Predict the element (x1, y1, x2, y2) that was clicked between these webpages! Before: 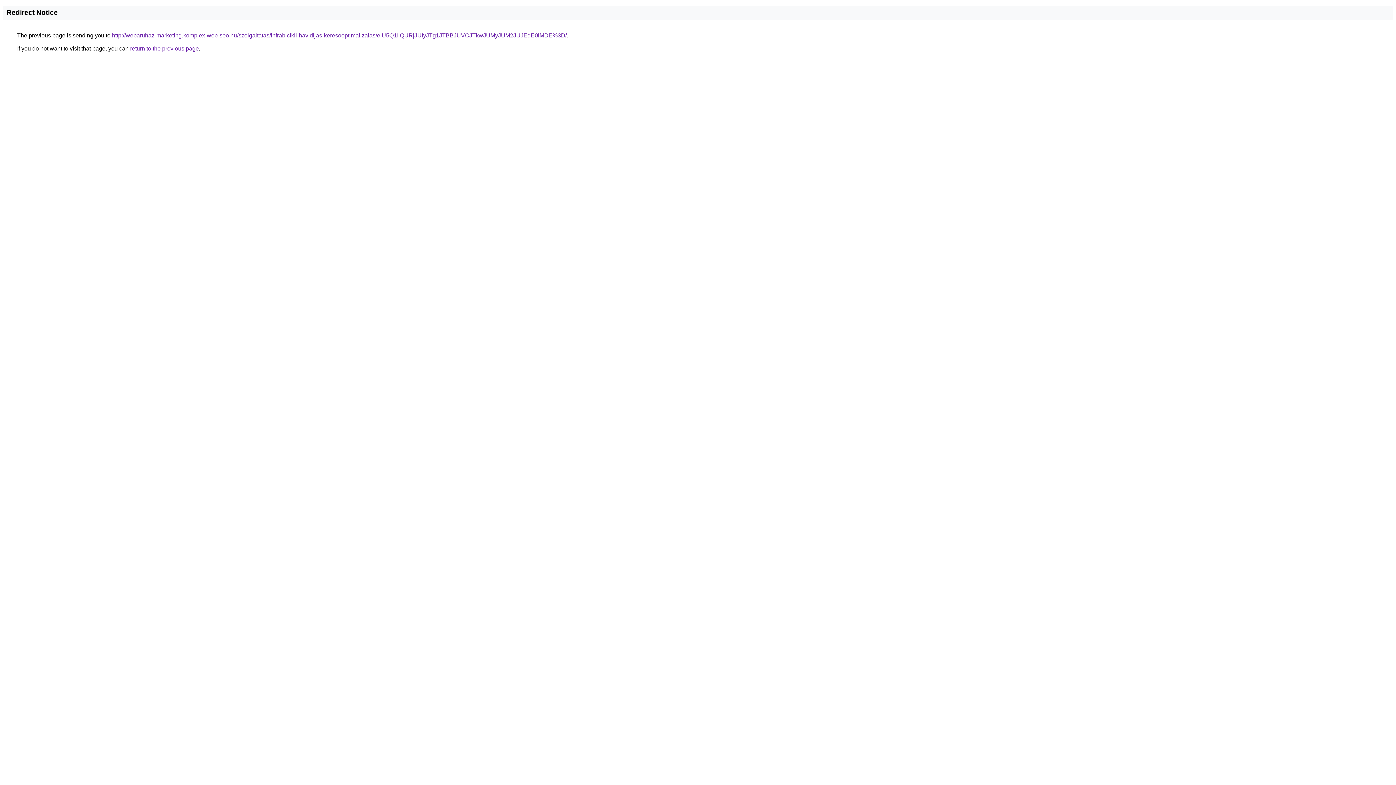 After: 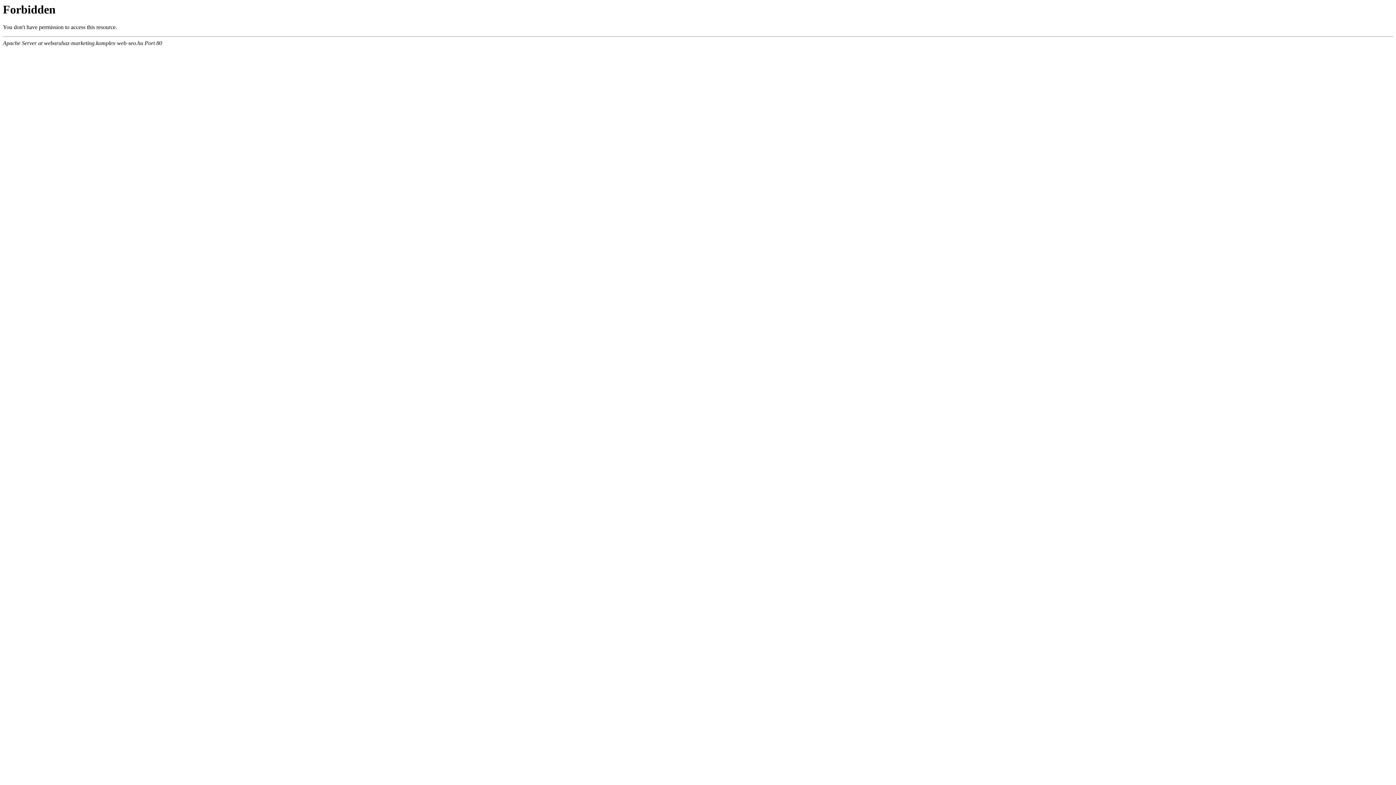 Action: label: http://webaruhaz-marketing.komplex-web-seo.hu/szolgaltatas/infrabicikli-havidijas-keresooptimalizalas/eiU5Q1IlQURjJUIyJTg1JTBBJUVCJTkwJUMyJUM2JUJEdE0lMDE%3D/ bbox: (112, 32, 566, 38)